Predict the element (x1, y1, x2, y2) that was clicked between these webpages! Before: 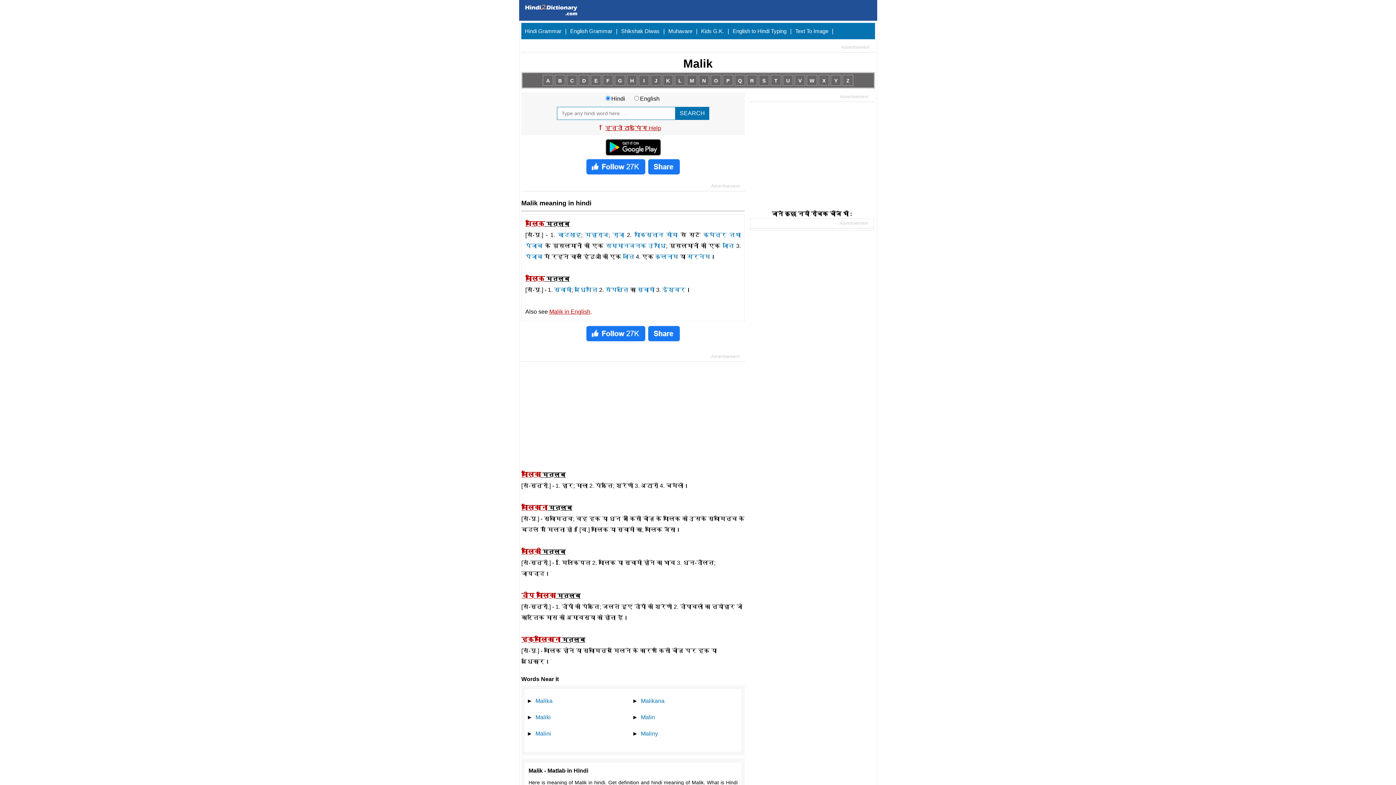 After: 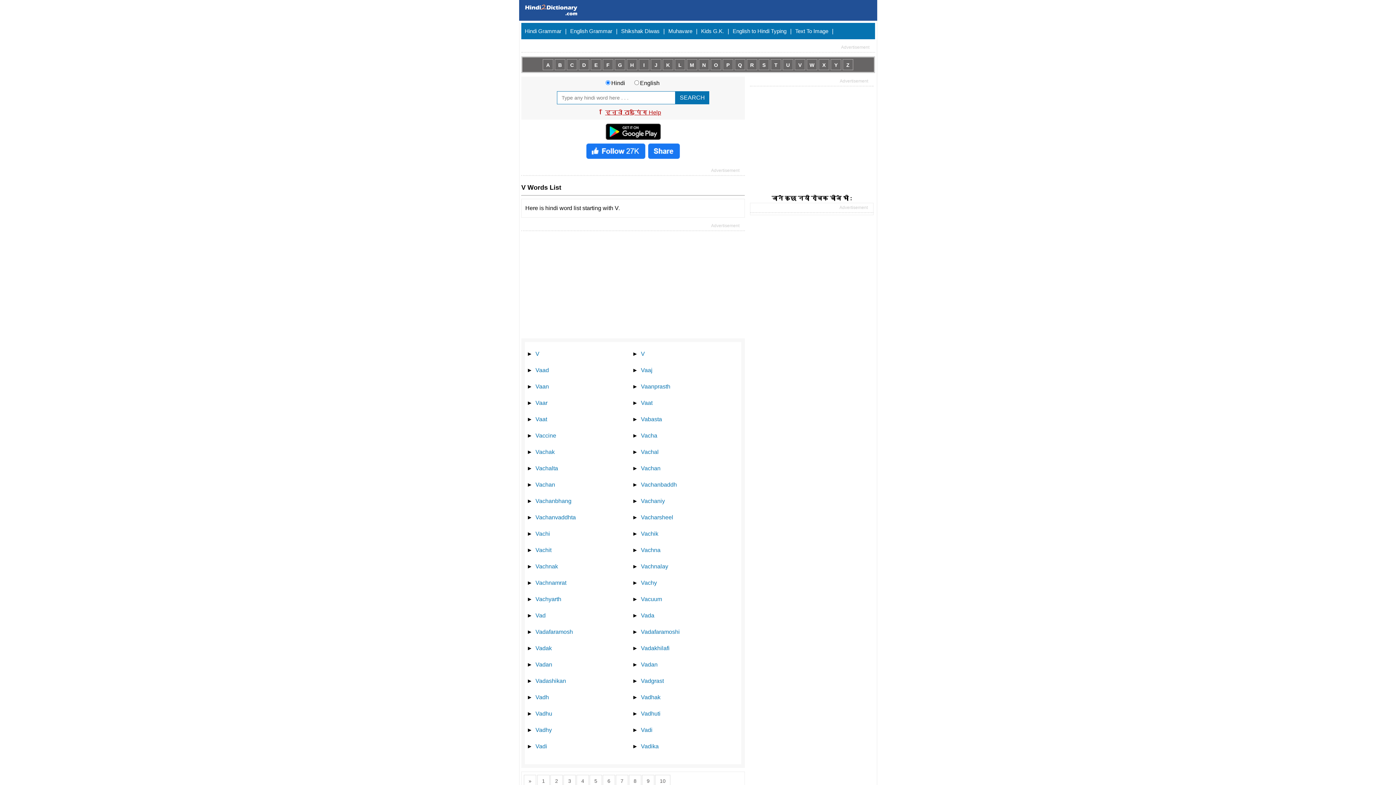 Action: bbox: (794, 74, 805, 85) label: V